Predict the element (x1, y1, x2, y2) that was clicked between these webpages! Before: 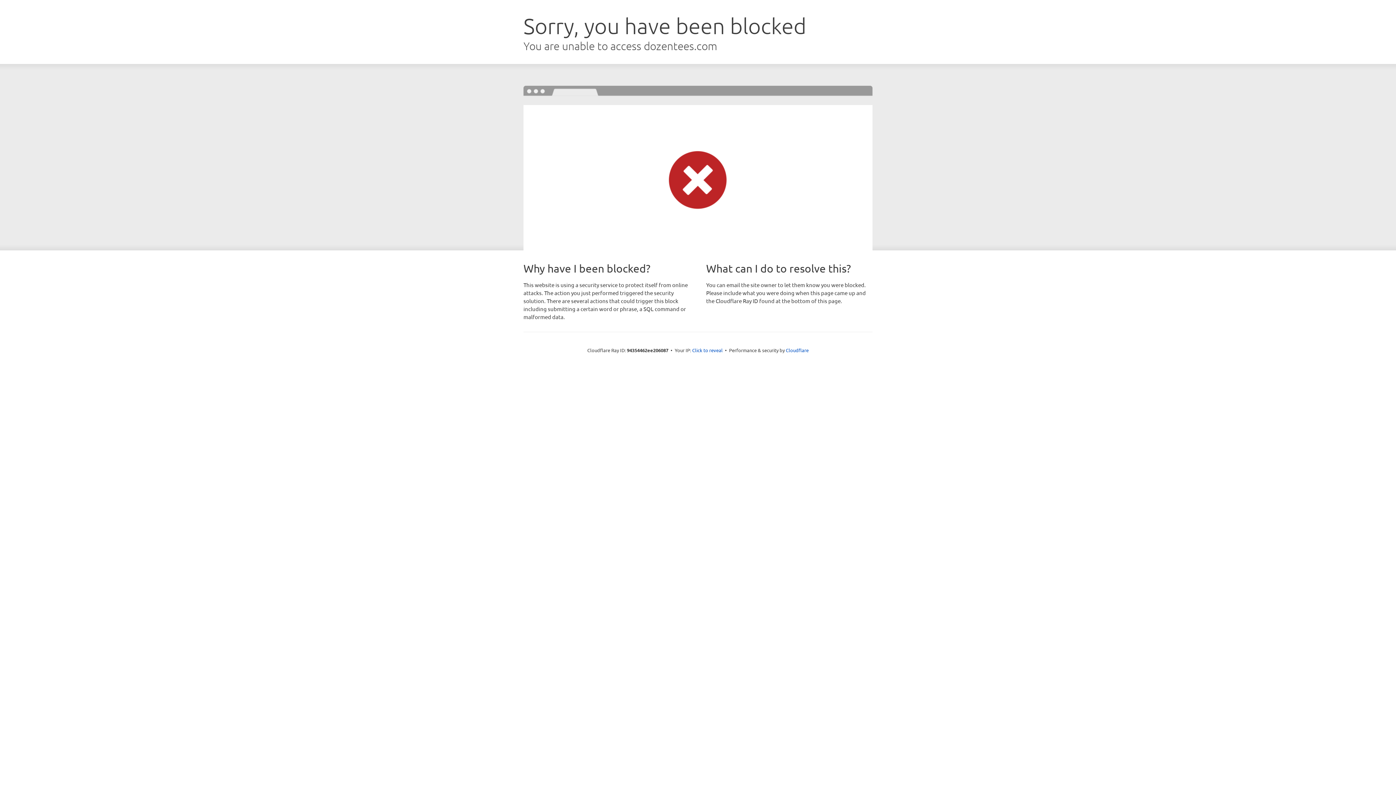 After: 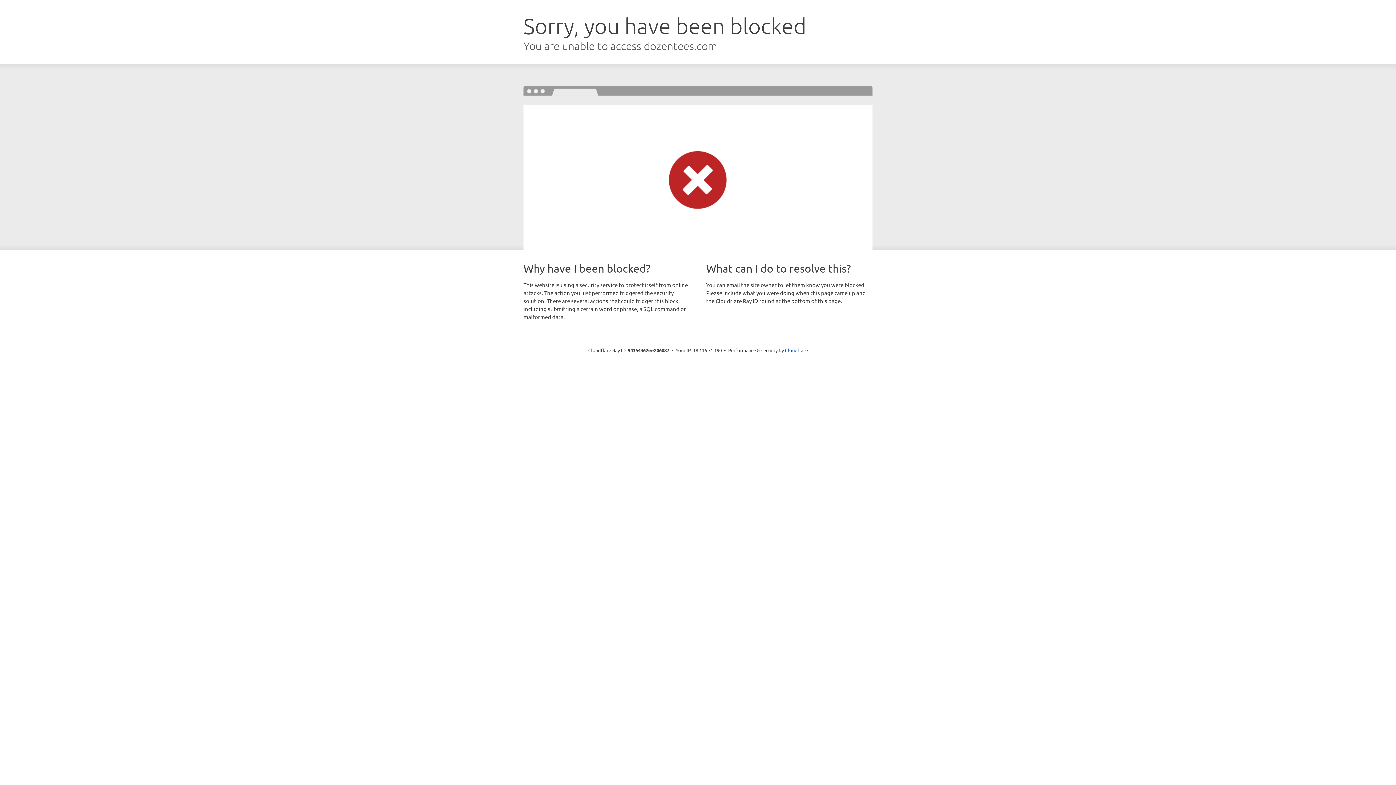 Action: label: Click to reveal bbox: (692, 346, 722, 353)